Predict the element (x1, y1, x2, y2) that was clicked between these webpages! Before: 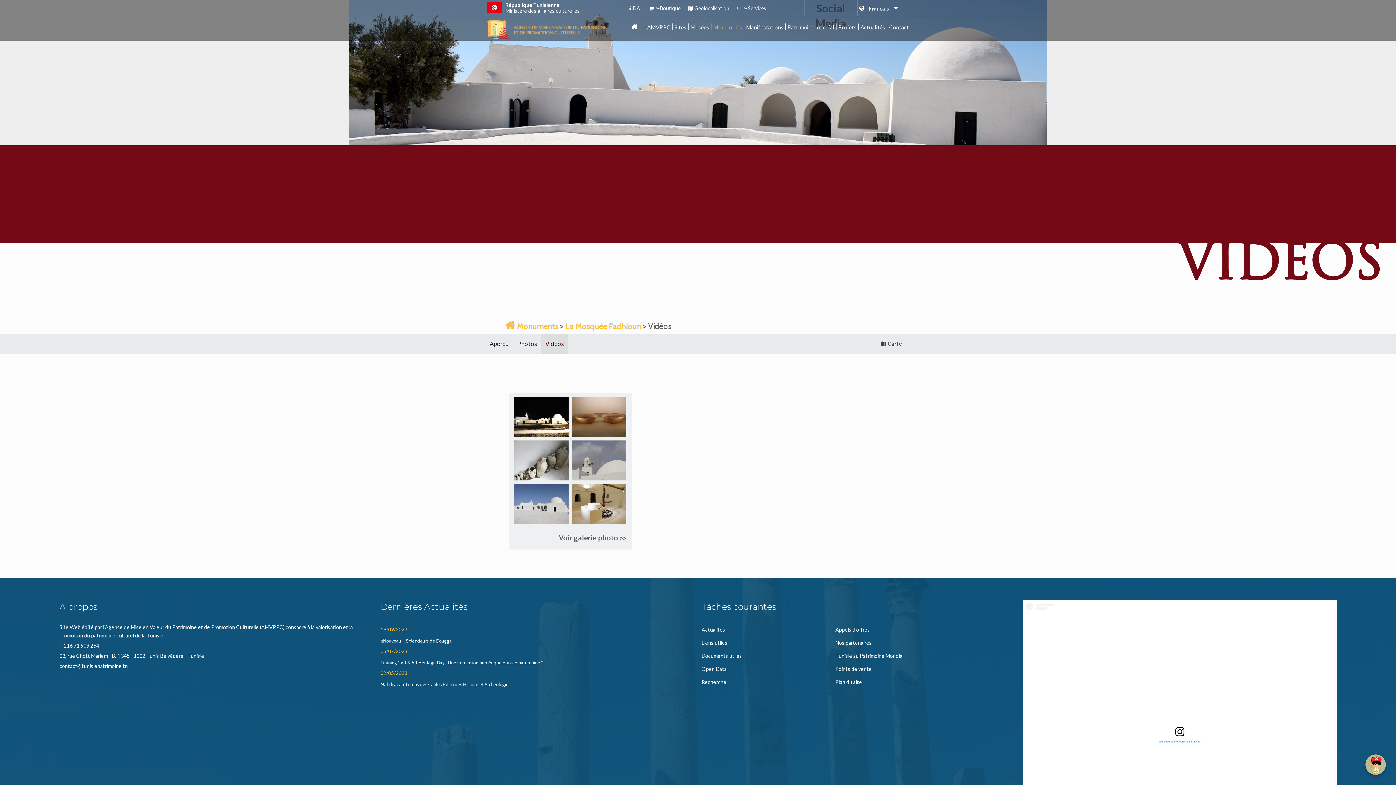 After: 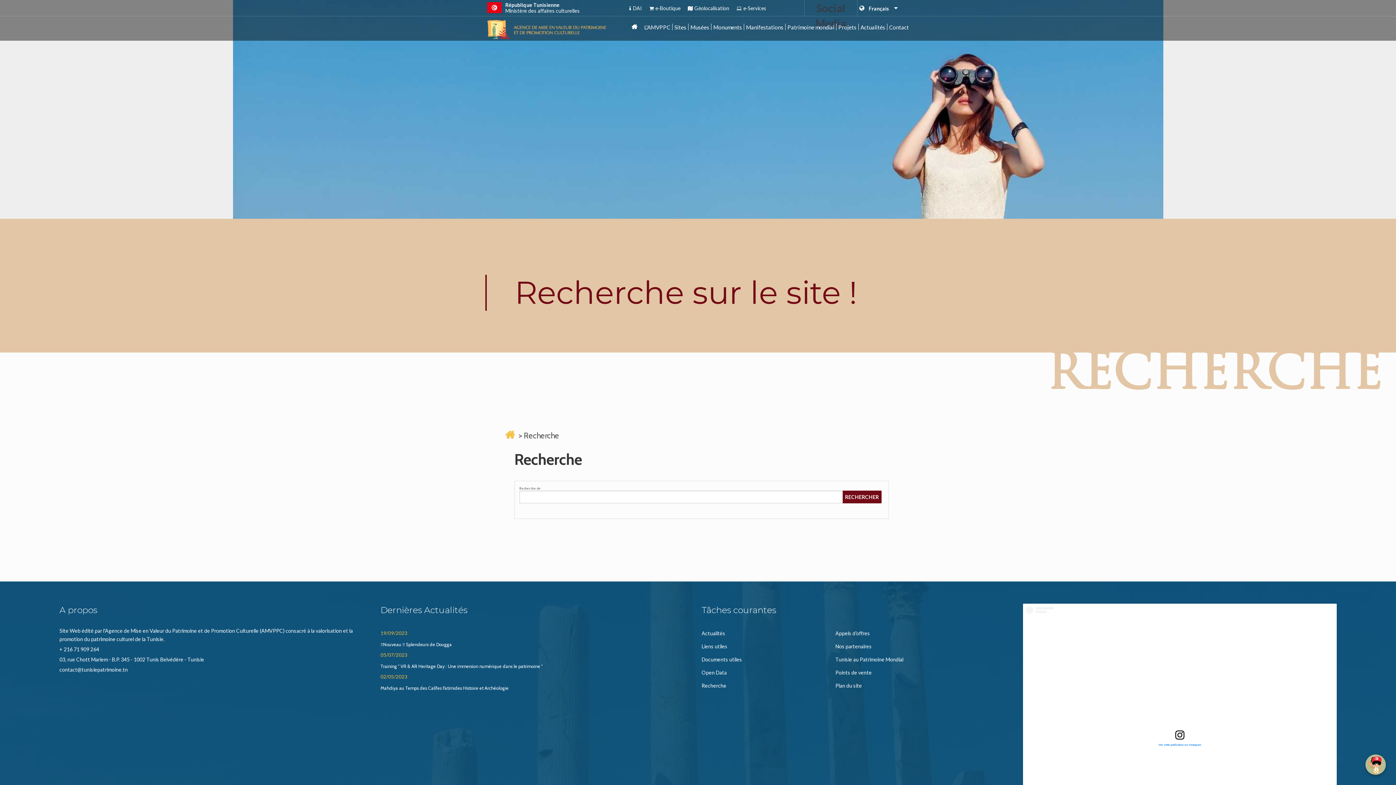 Action: bbox: (701, 679, 726, 685) label: Recherche